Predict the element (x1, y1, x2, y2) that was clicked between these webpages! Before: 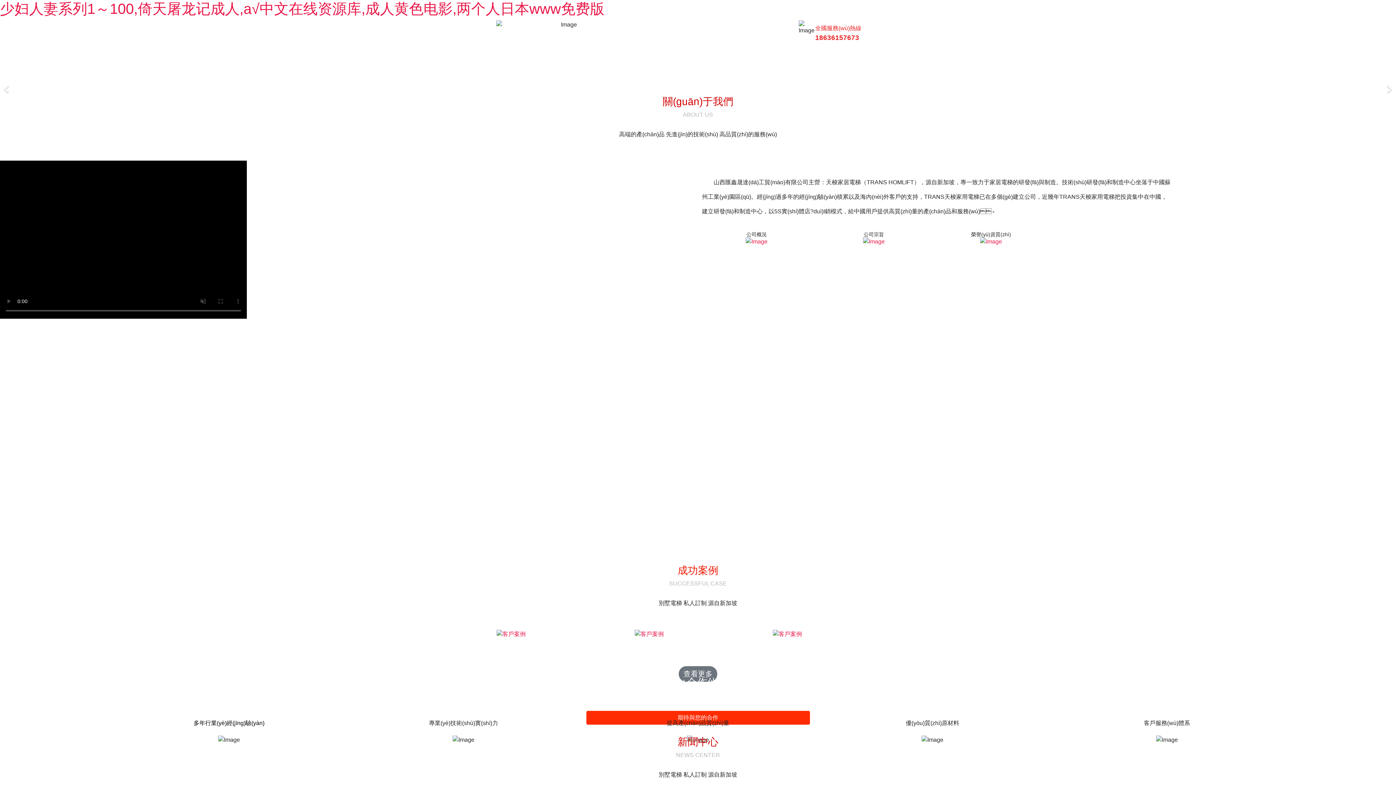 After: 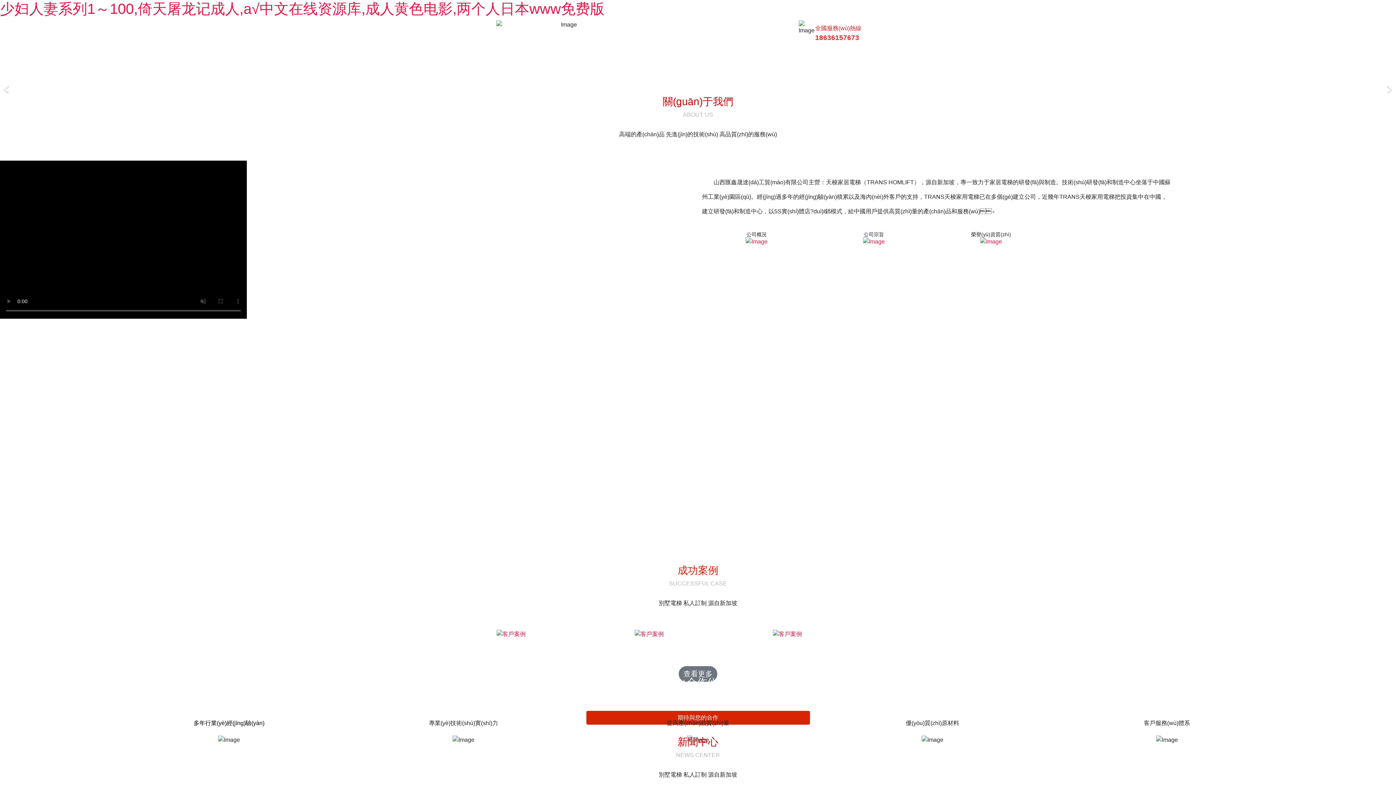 Action: bbox: (586, 711, 810, 724) label: 期待與您的合作